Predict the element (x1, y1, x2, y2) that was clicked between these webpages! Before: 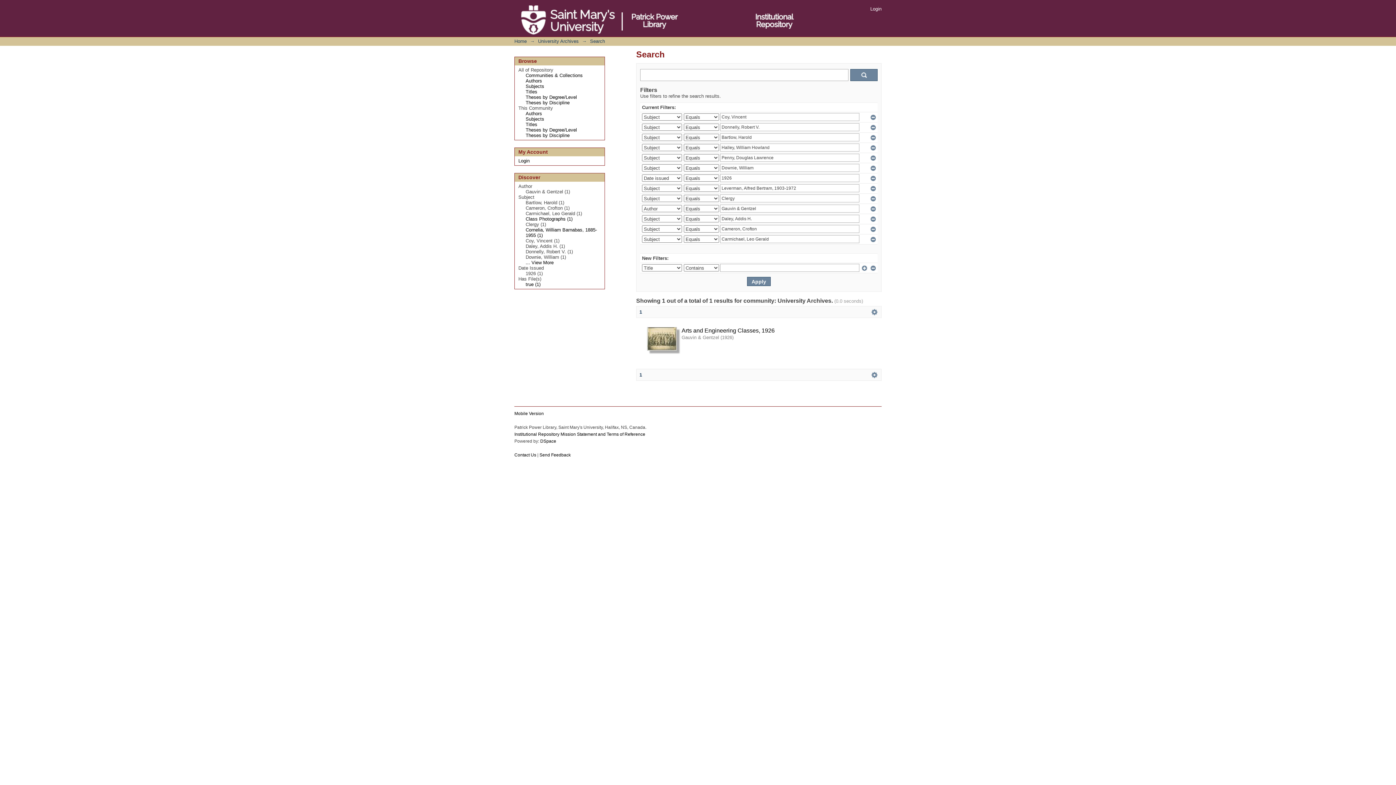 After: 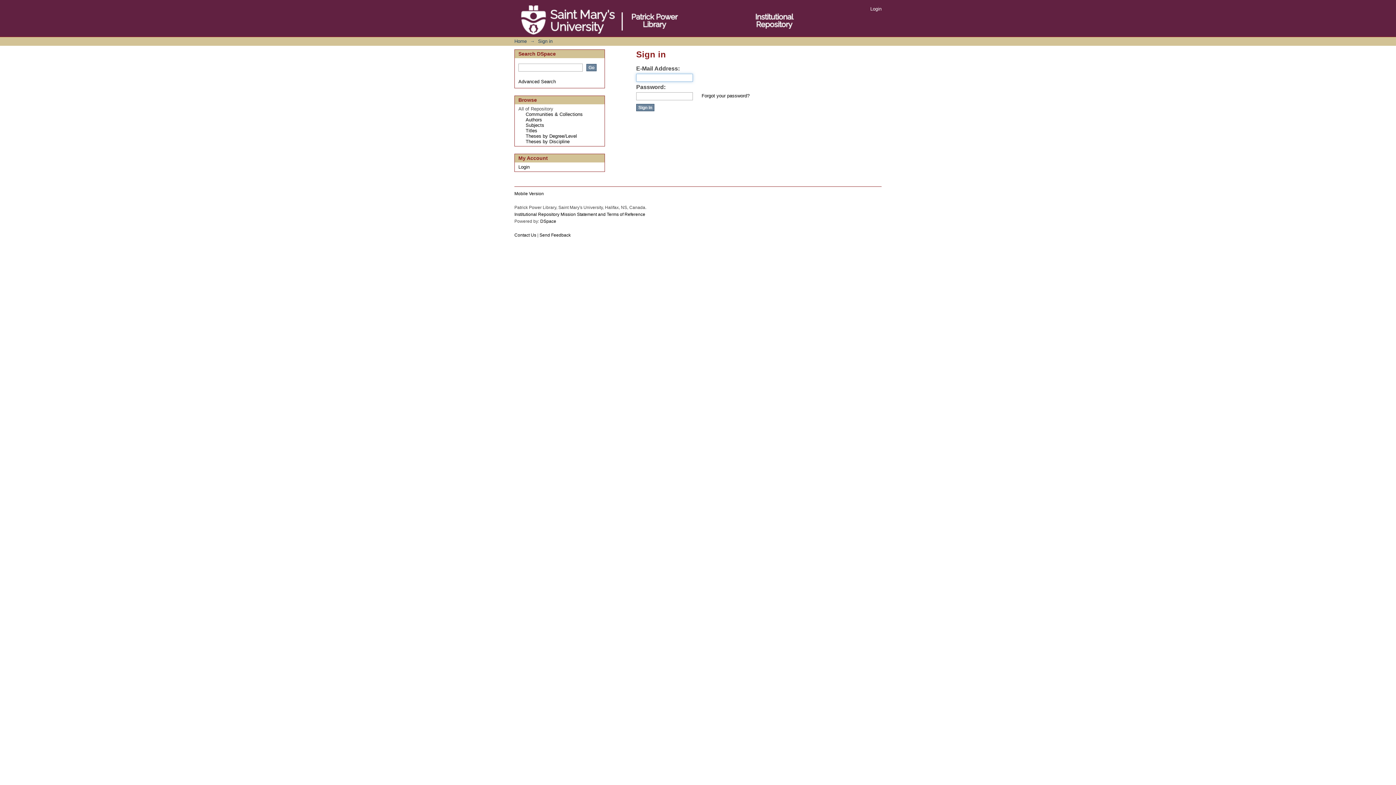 Action: label: Login bbox: (870, 6, 881, 11)